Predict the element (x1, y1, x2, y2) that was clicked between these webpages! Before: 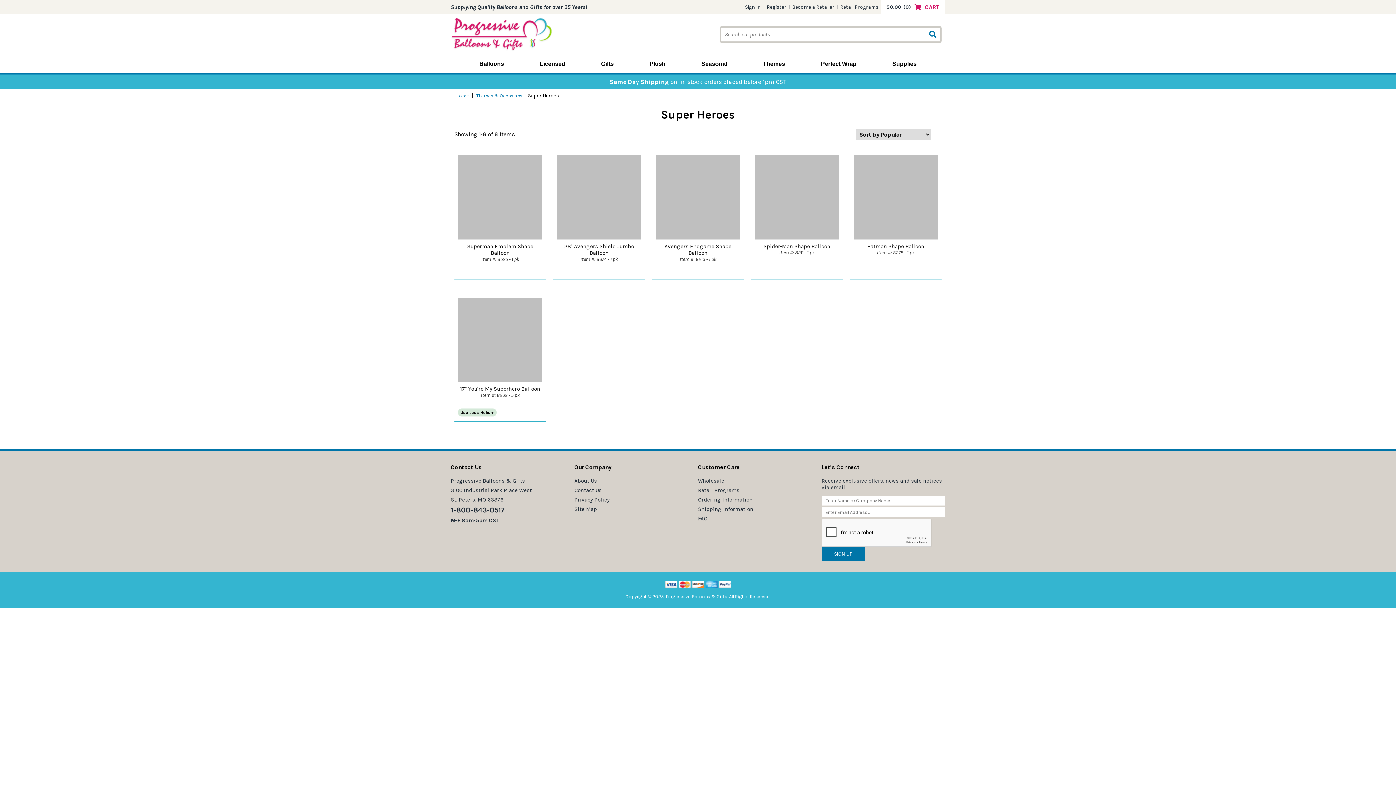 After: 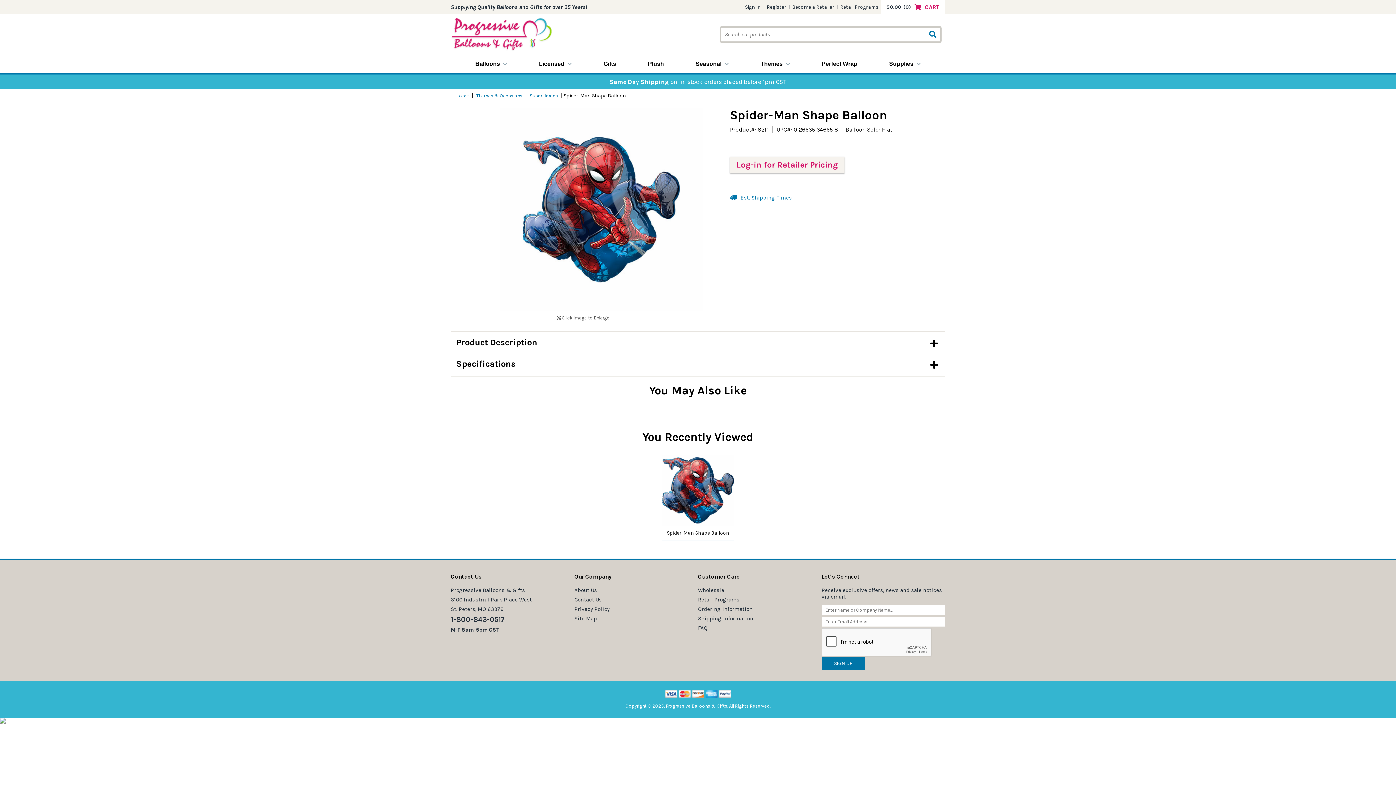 Action: bbox: (763, 243, 830, 249) label: Spider-Man Shape Balloon